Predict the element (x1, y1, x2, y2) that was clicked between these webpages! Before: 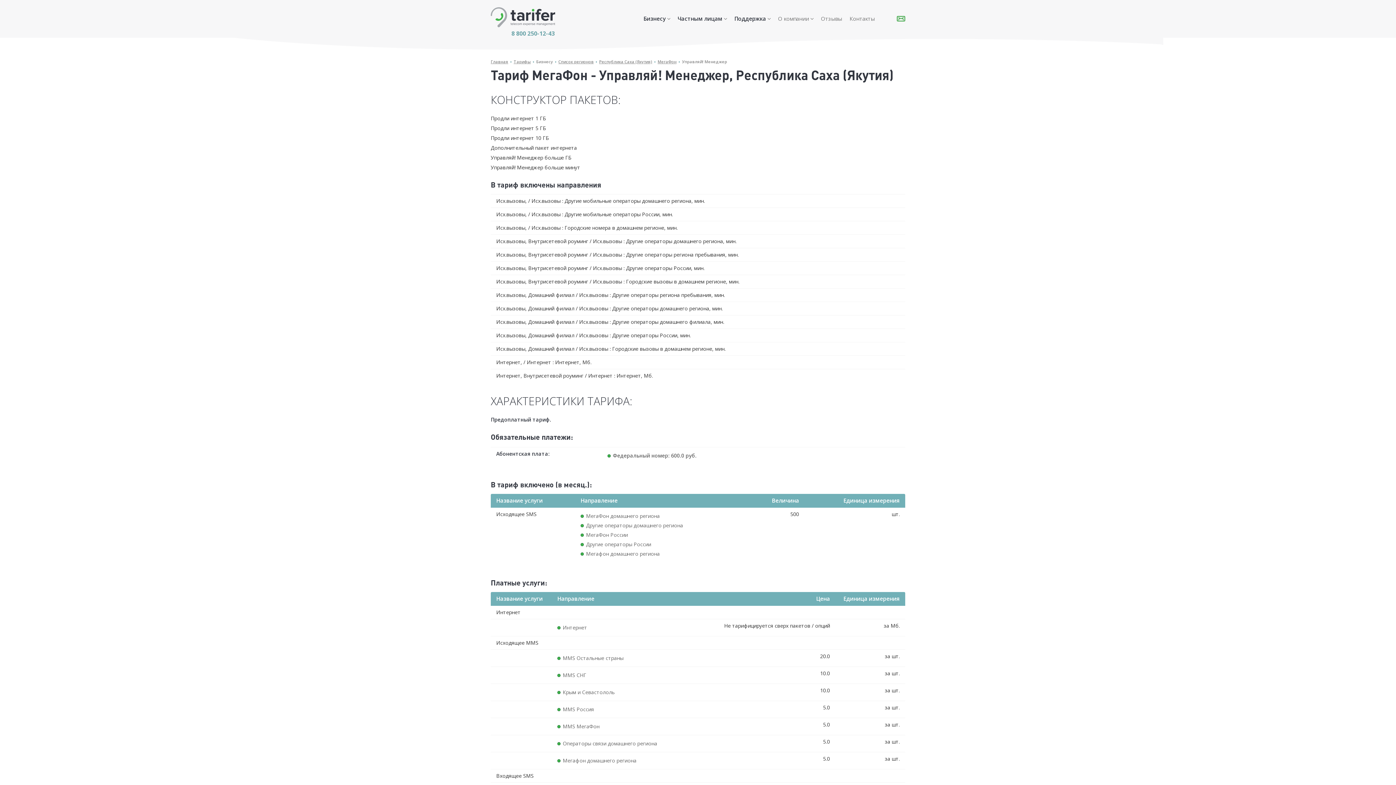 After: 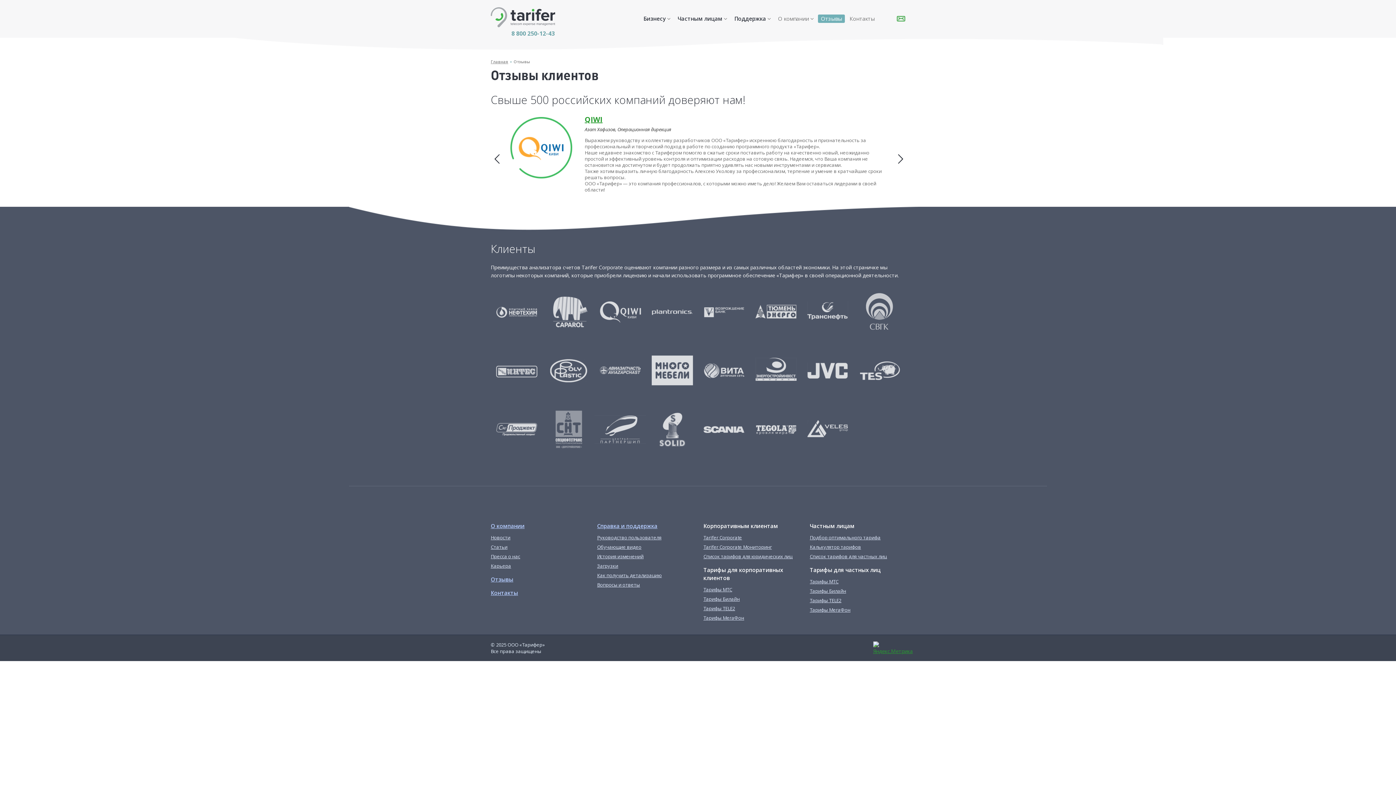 Action: label: Отзывы bbox: (818, 14, 845, 22)